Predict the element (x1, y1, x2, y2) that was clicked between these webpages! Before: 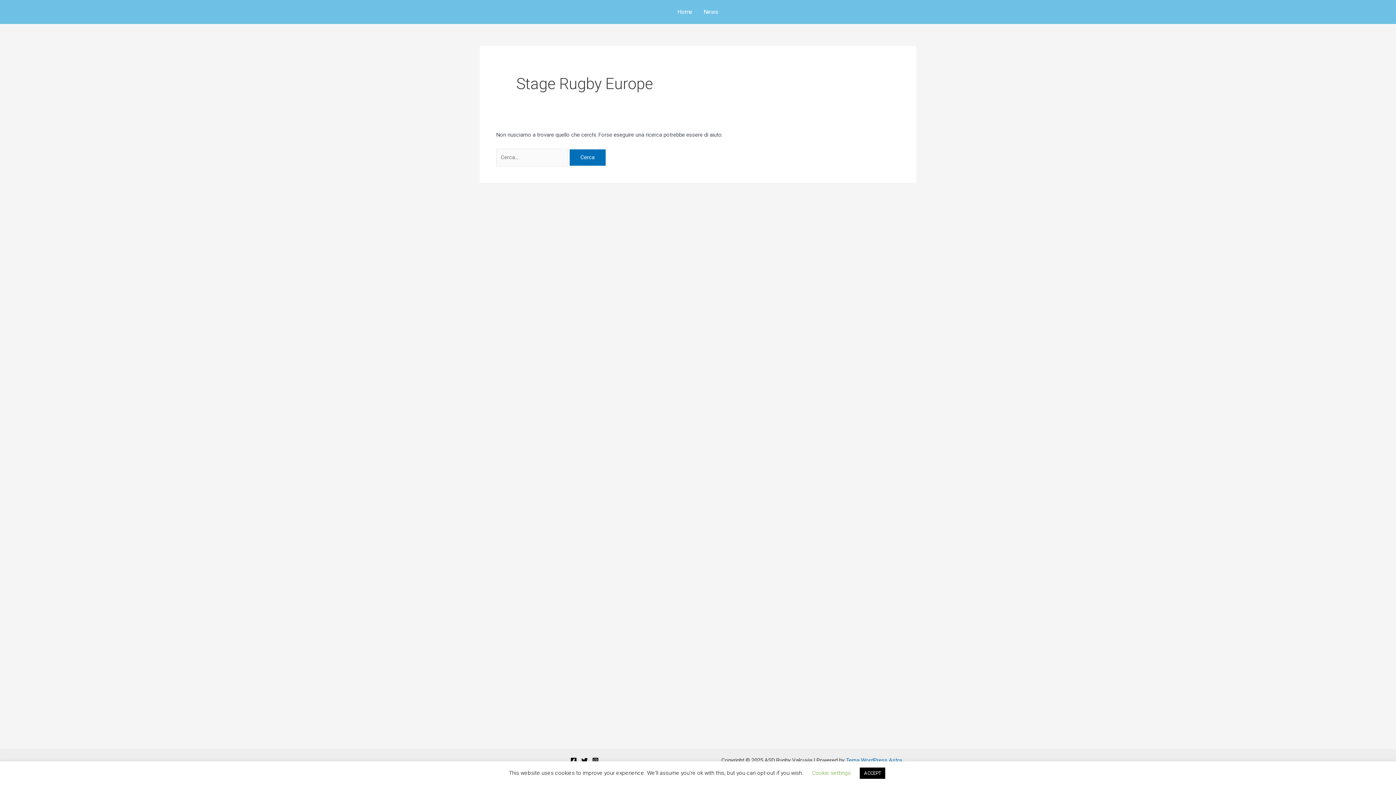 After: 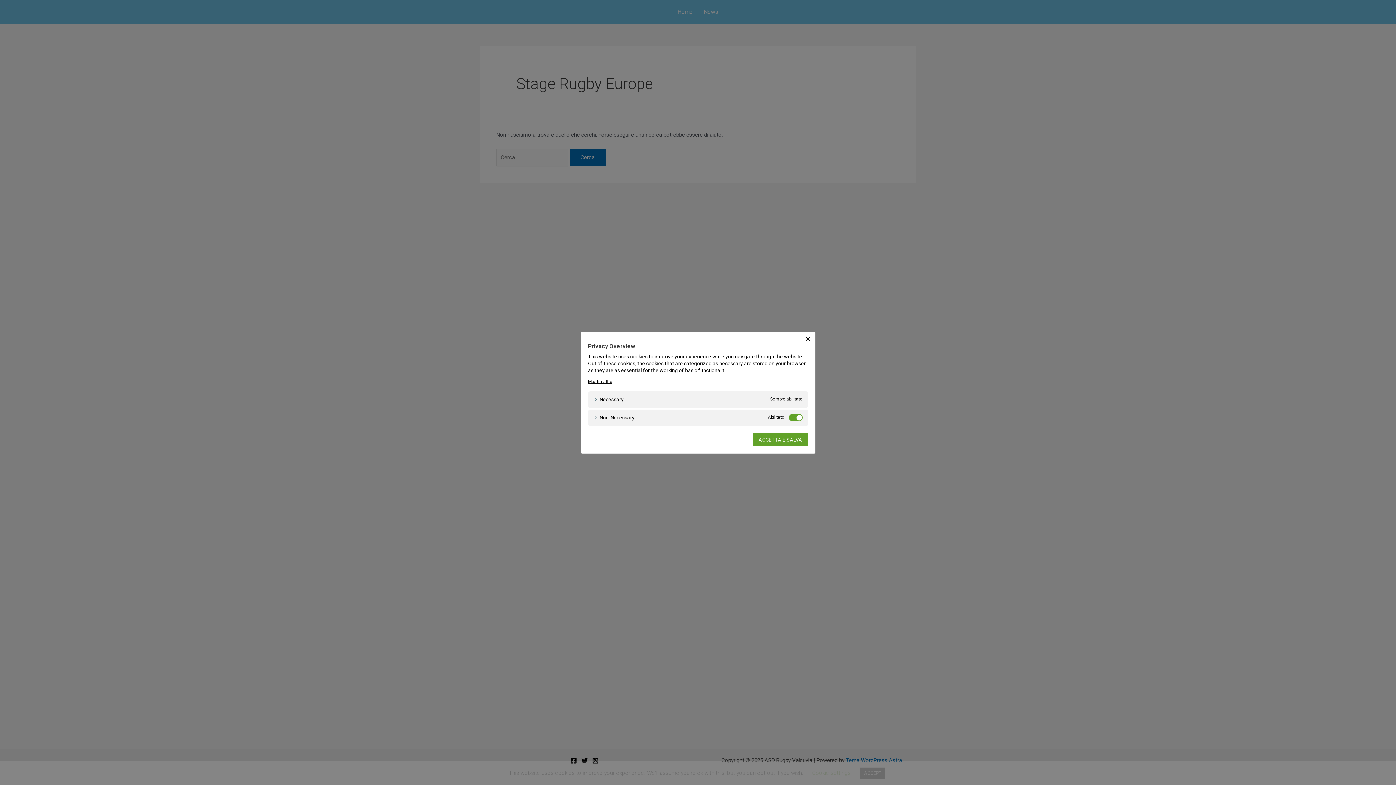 Action: bbox: (812, 770, 850, 776) label: Cookie settings